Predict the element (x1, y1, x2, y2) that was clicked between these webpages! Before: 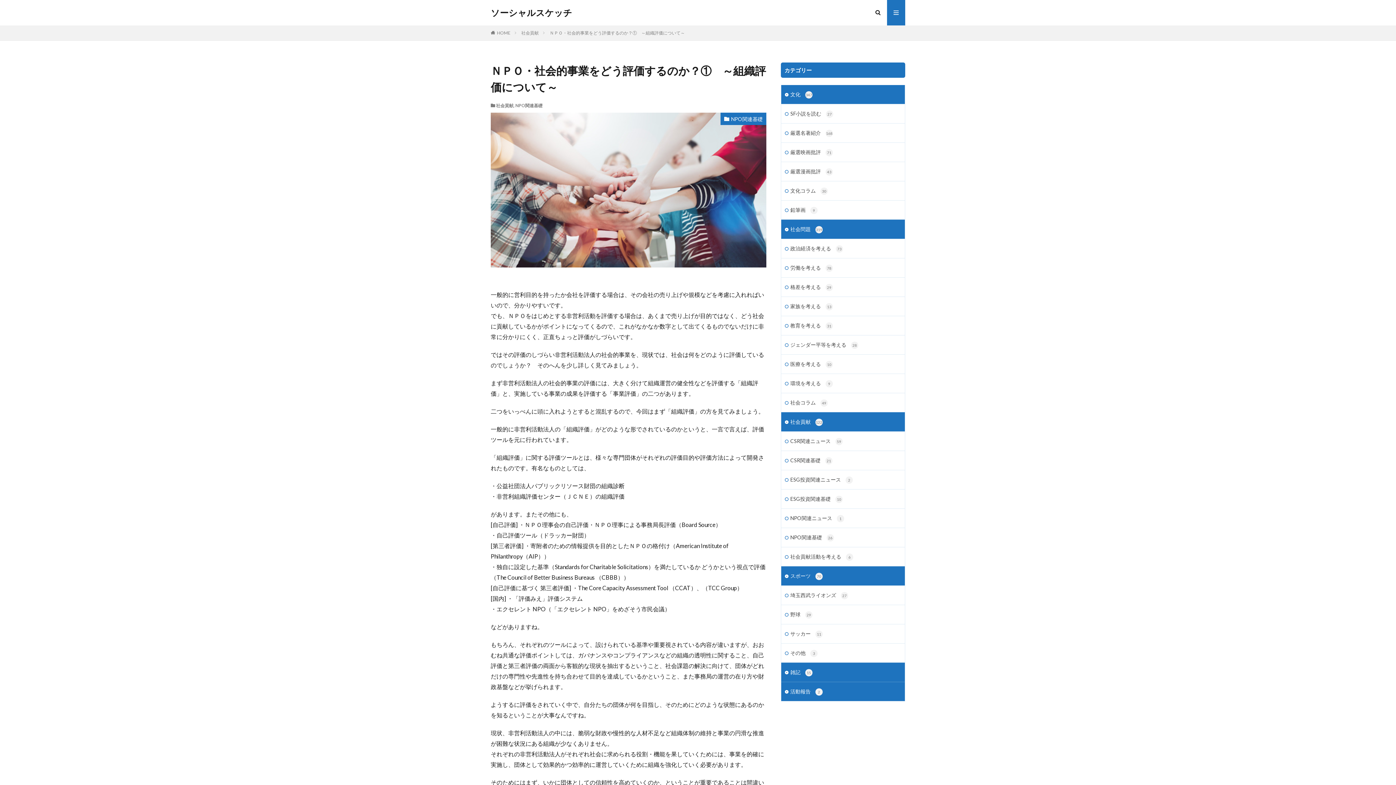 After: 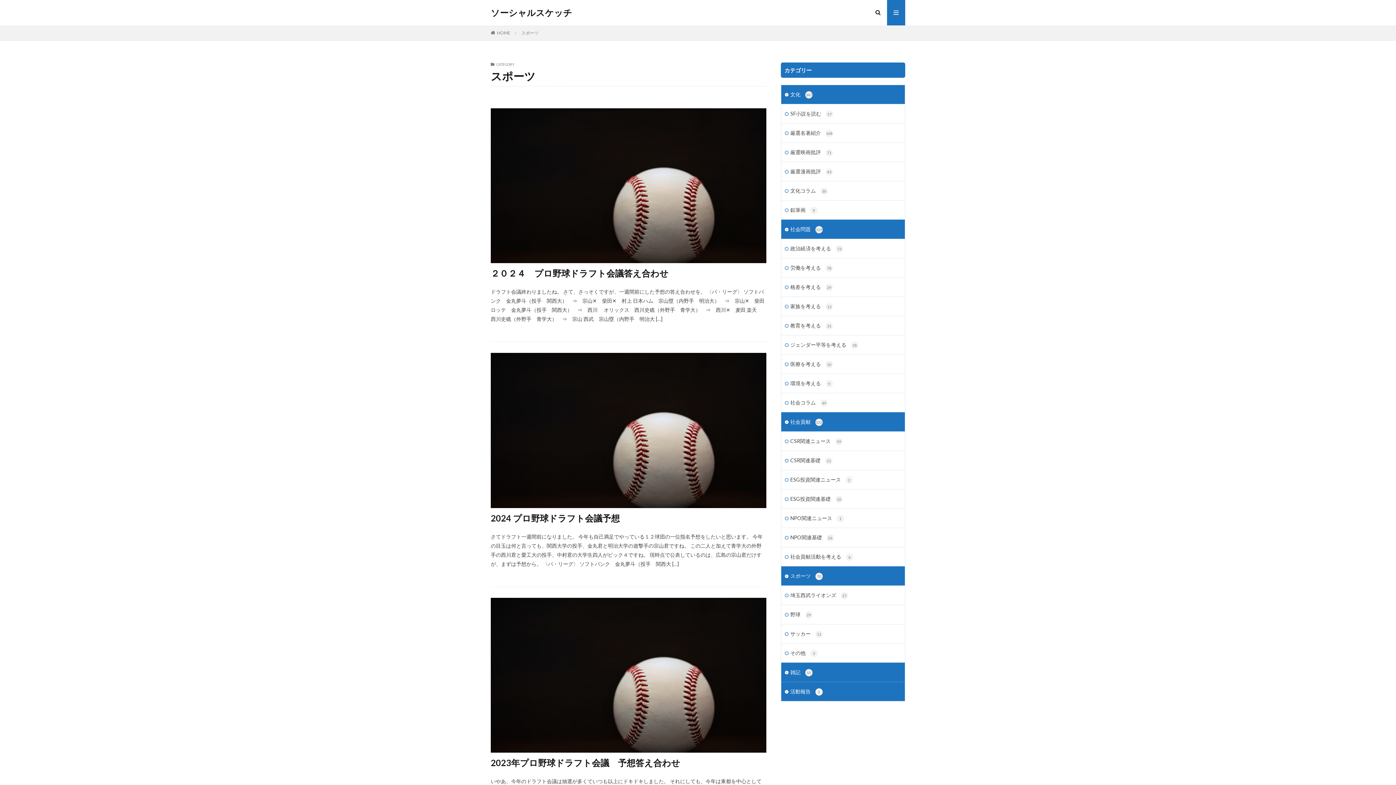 Action: bbox: (781, 566, 905, 585) label: スポーツ 70